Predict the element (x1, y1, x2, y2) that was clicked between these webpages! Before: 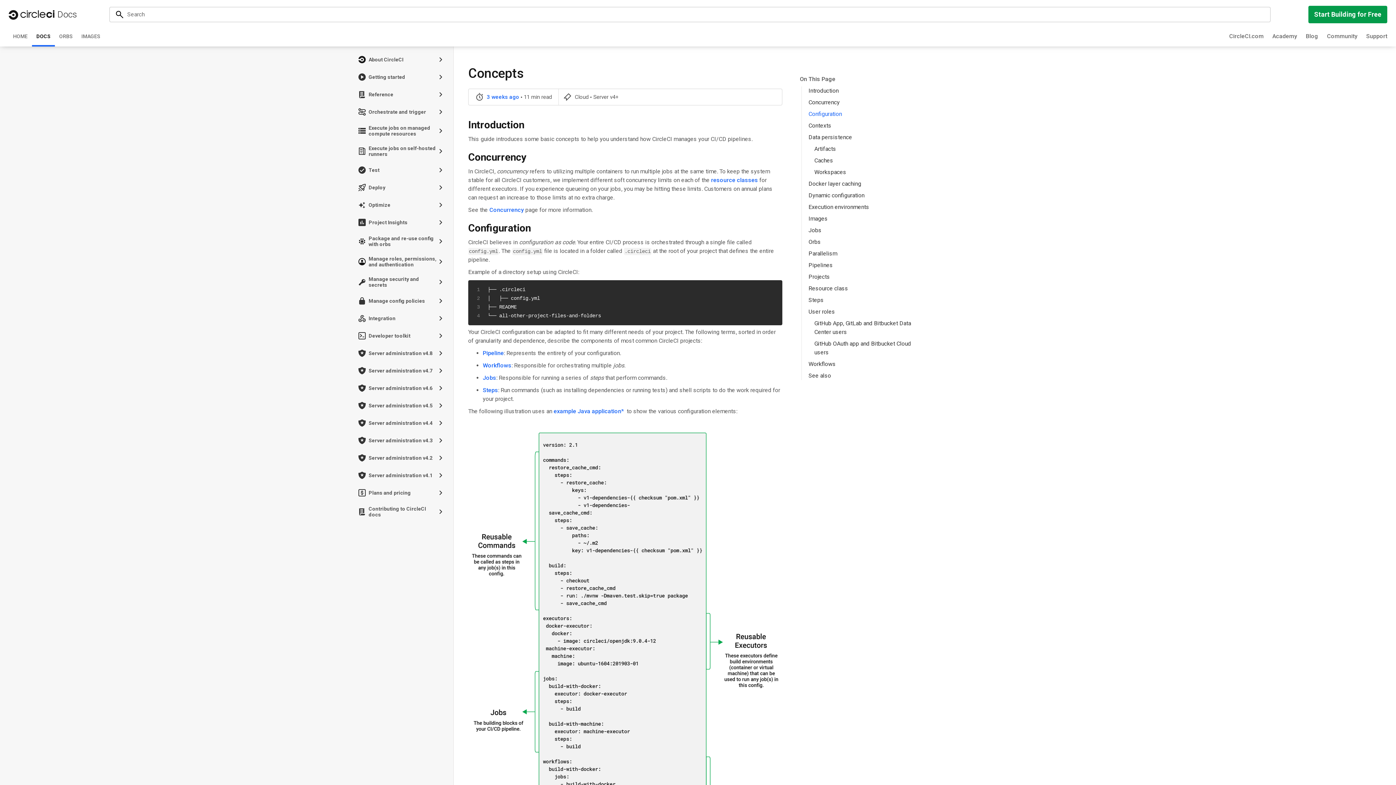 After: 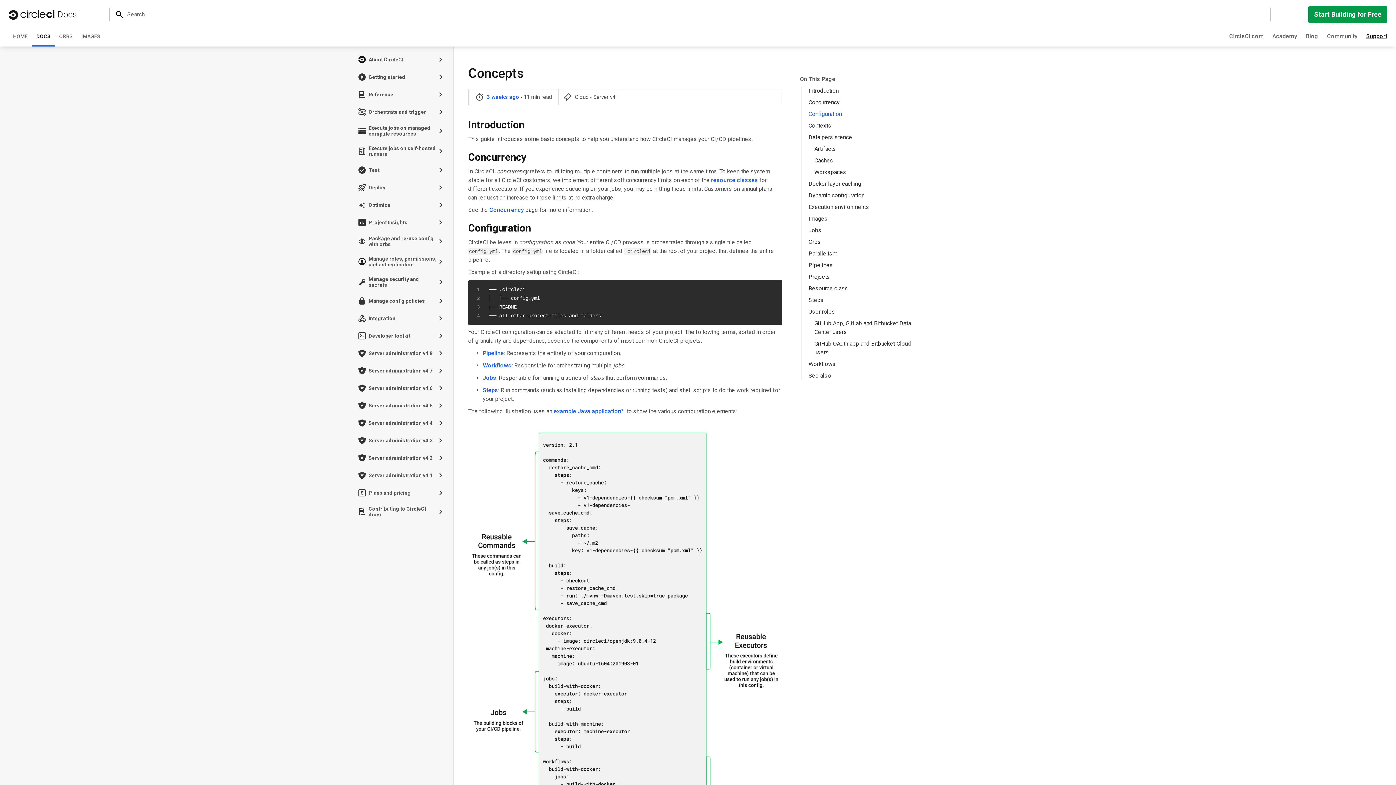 Action: bbox: (1366, 32, 1387, 40) label: Support